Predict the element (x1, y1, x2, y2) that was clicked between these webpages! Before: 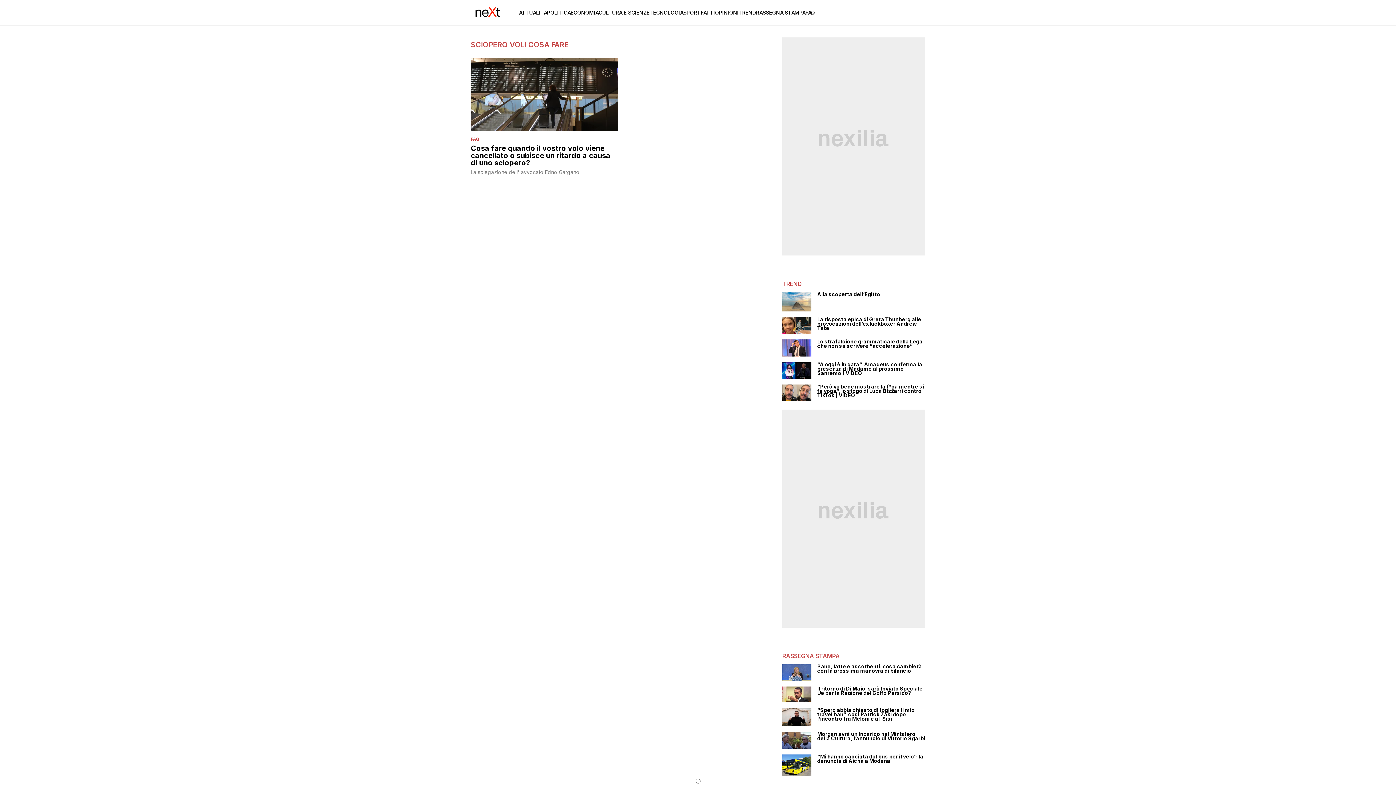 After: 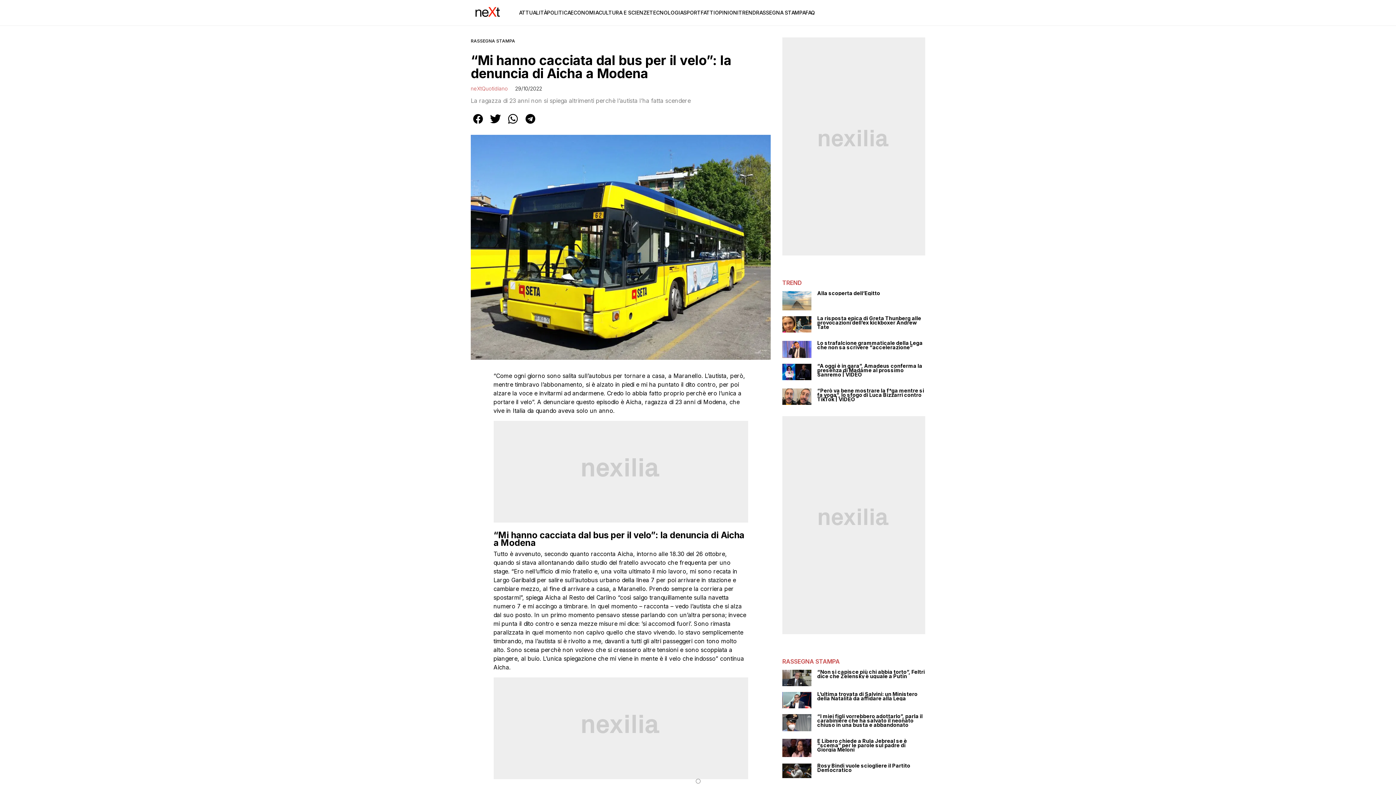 Action: label: “Mi hanno cacciata dal bus per il velo”: la denuncia di Aicha a Modena bbox: (817, 755, 925, 763)